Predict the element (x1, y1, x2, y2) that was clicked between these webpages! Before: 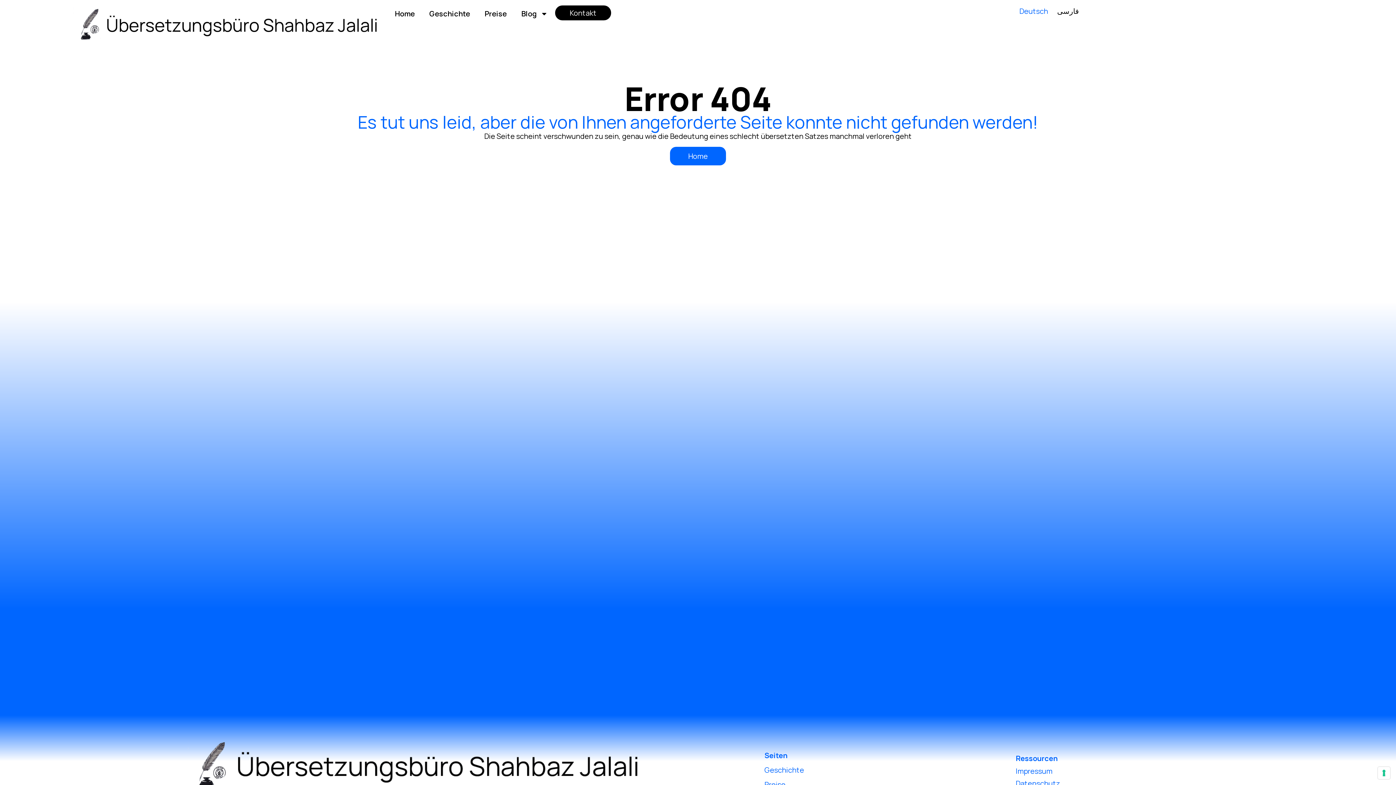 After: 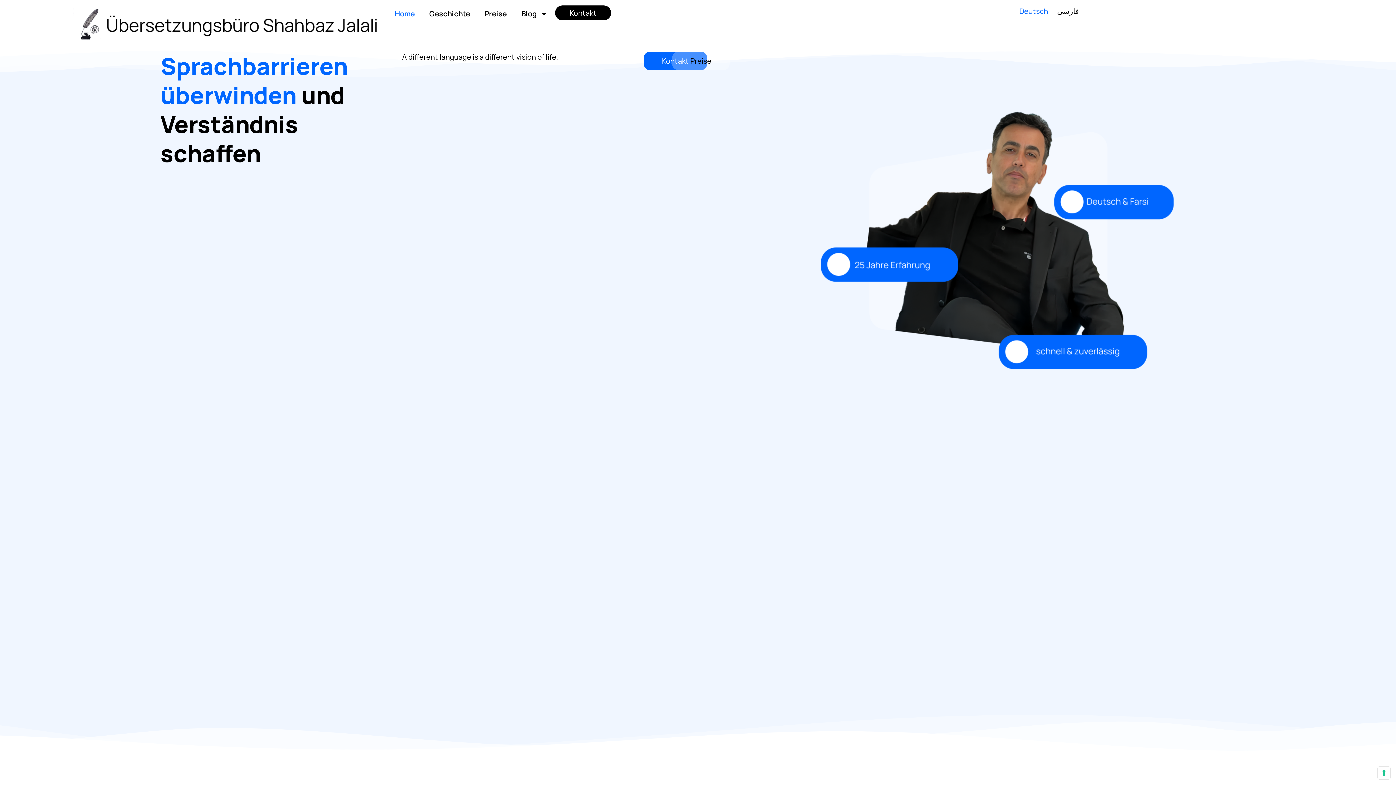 Action: bbox: (187, 737, 642, 792)